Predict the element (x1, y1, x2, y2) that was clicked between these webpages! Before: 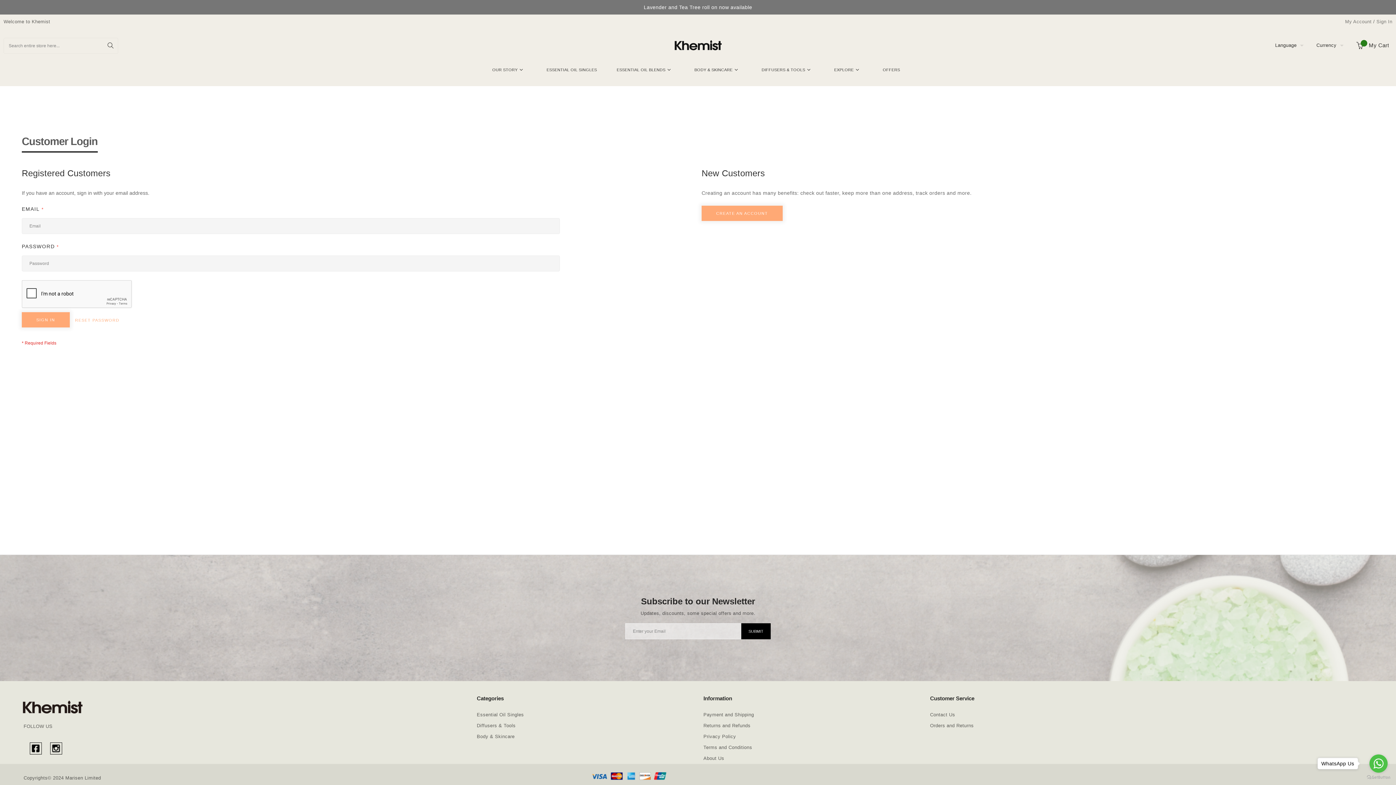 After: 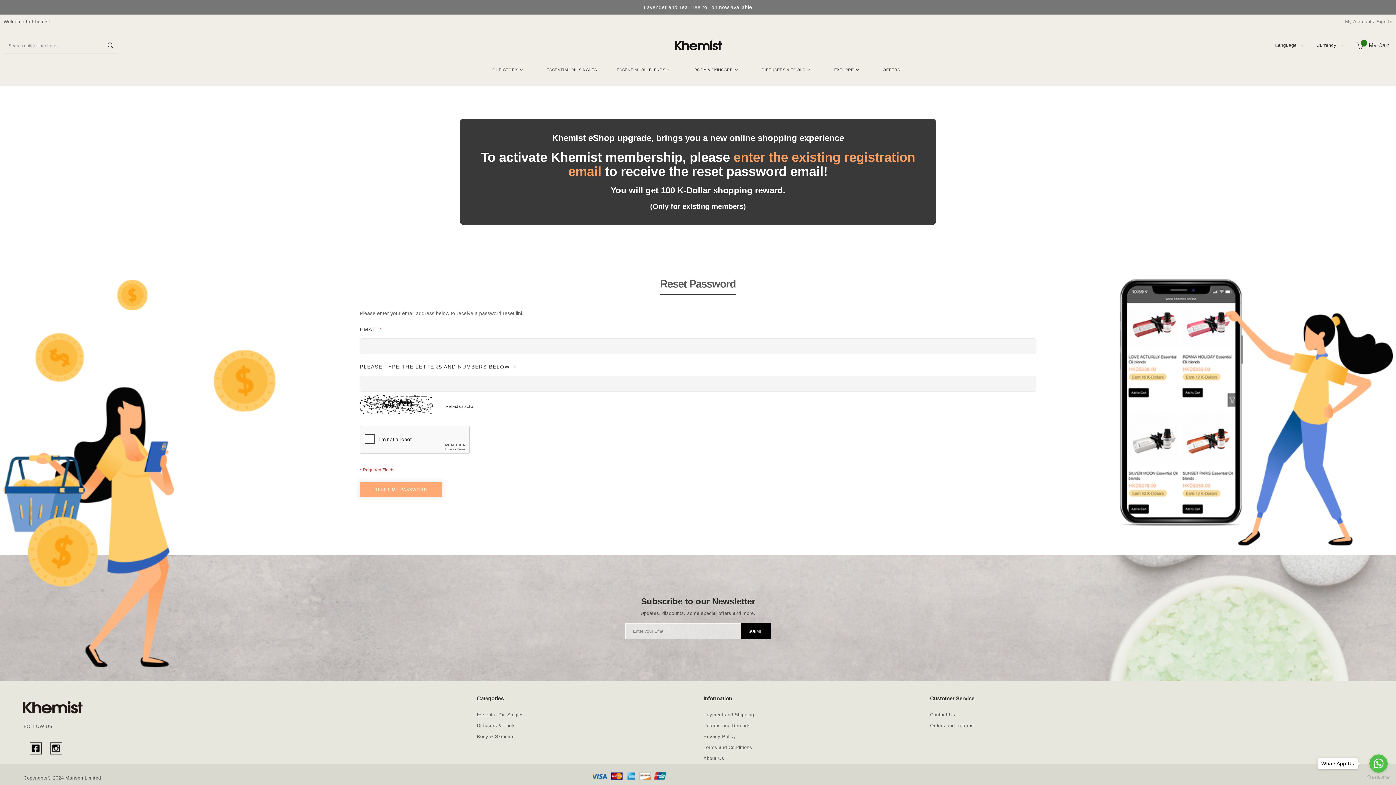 Action: bbox: (75, 285, 119, 291) label: RESET PASSWORD